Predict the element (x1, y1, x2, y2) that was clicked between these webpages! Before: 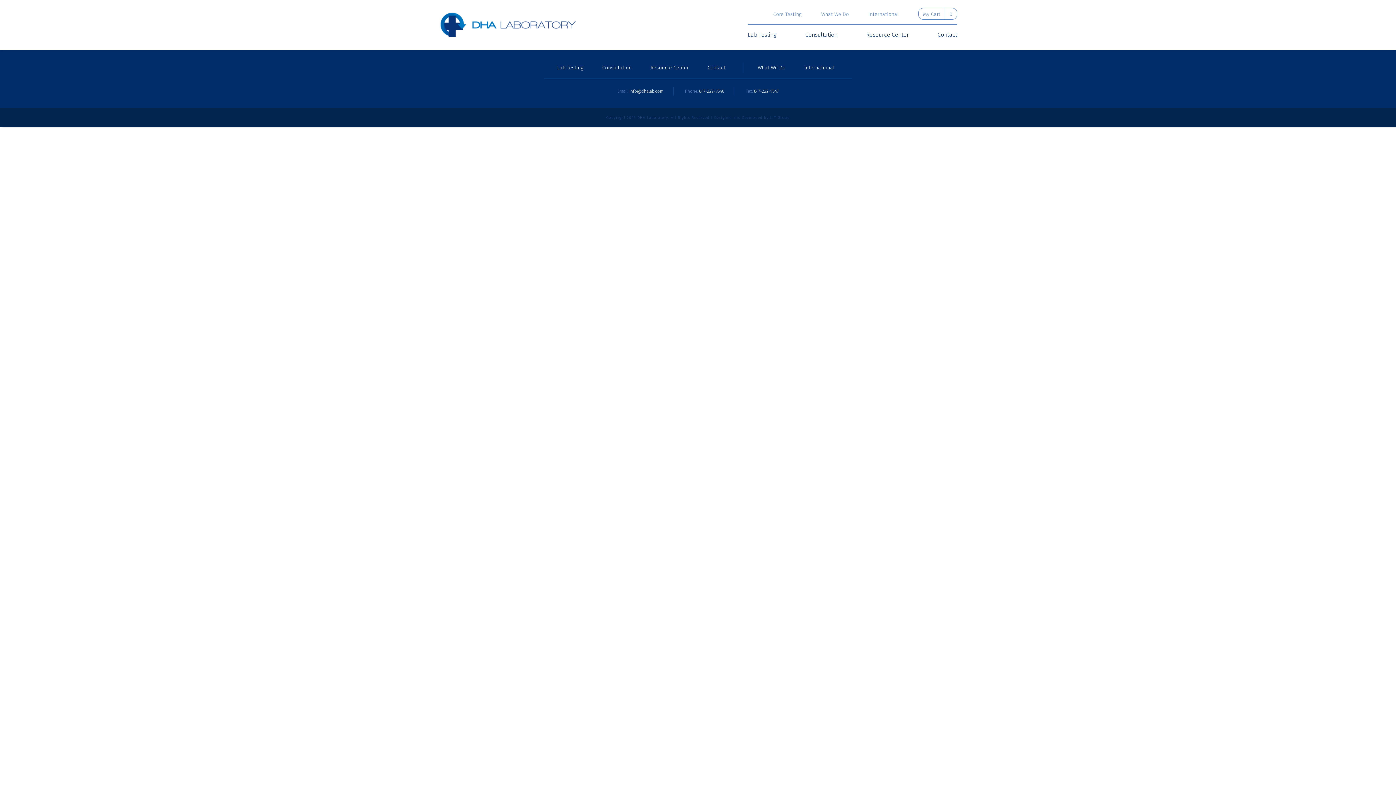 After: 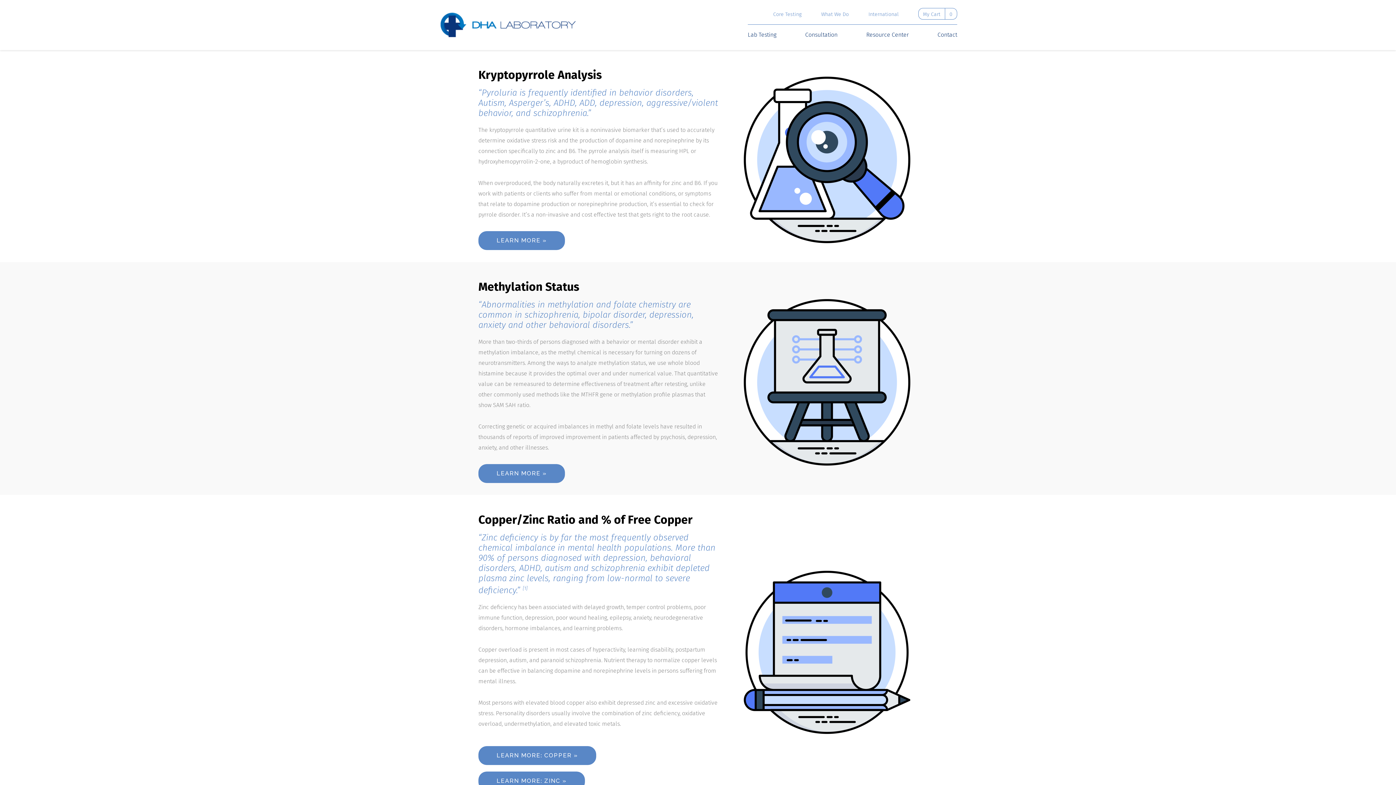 Action: bbox: (773, 12, 801, 17) label: Core Testing